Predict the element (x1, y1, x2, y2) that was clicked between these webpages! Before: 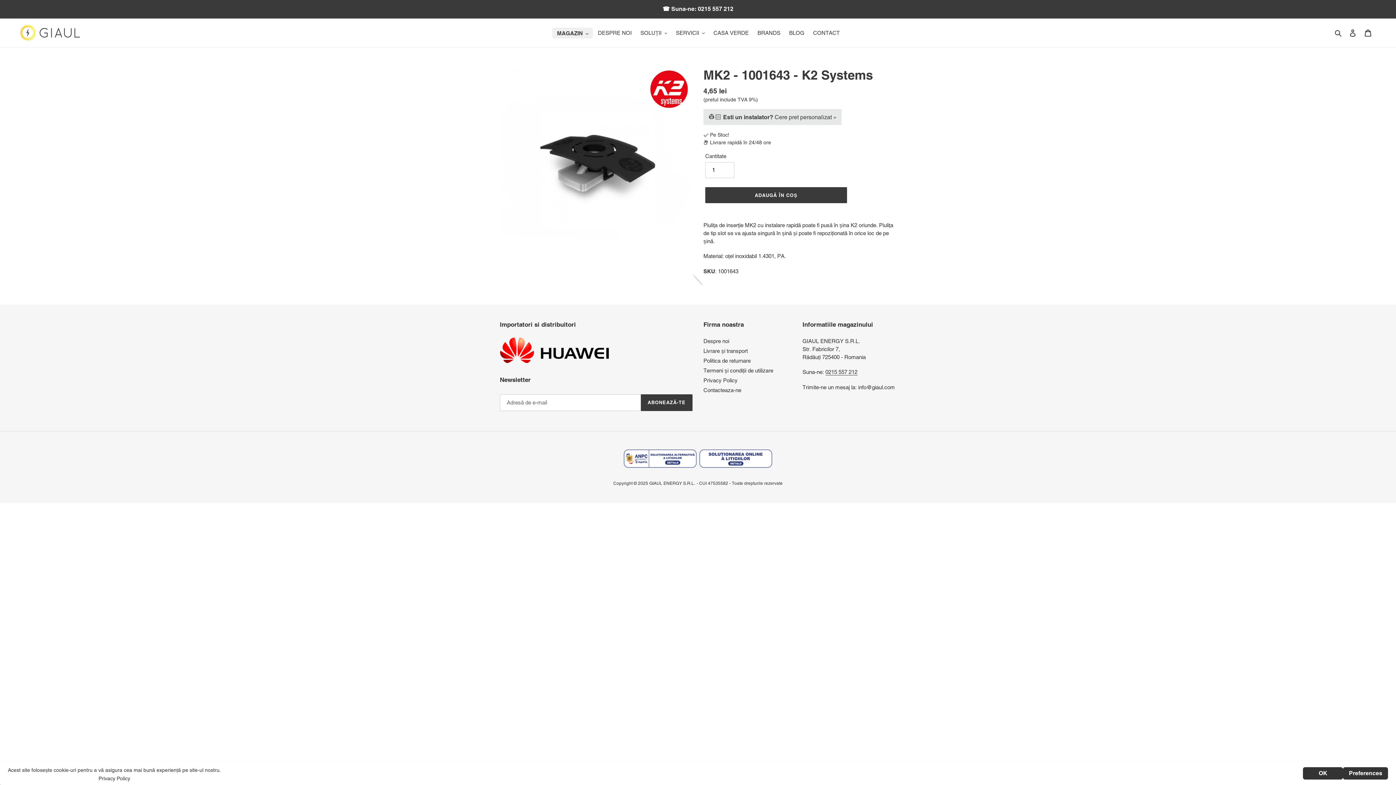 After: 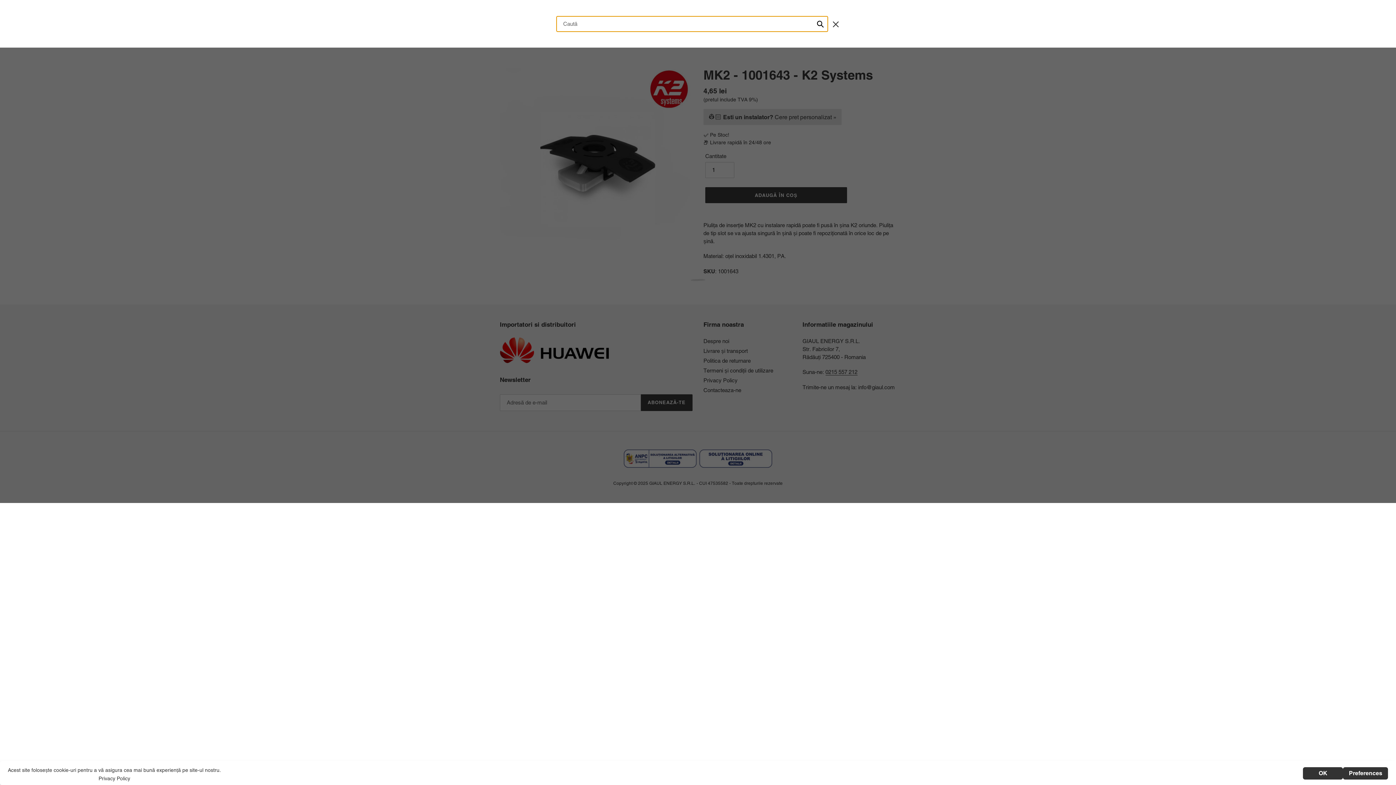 Action: label: Caută bbox: (1332, 28, 1345, 37)